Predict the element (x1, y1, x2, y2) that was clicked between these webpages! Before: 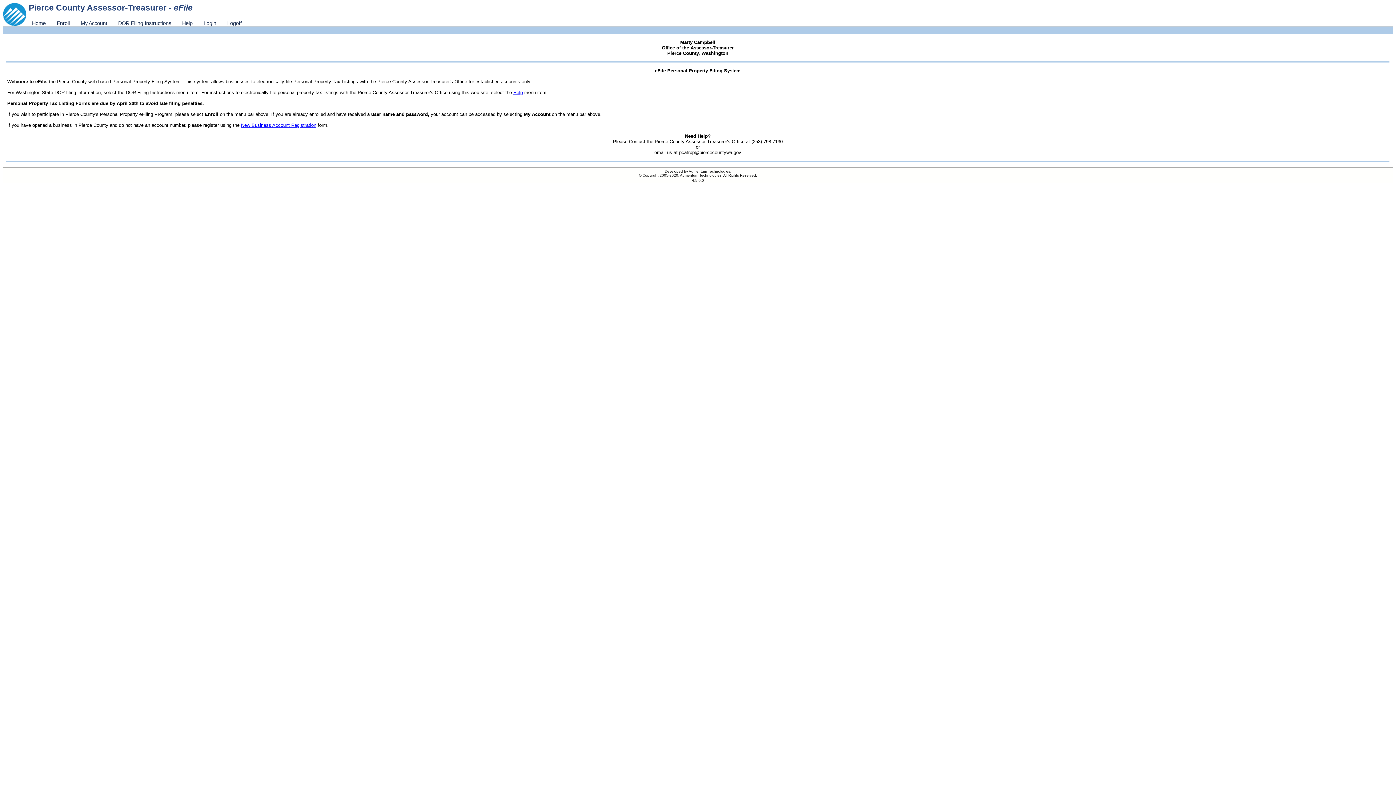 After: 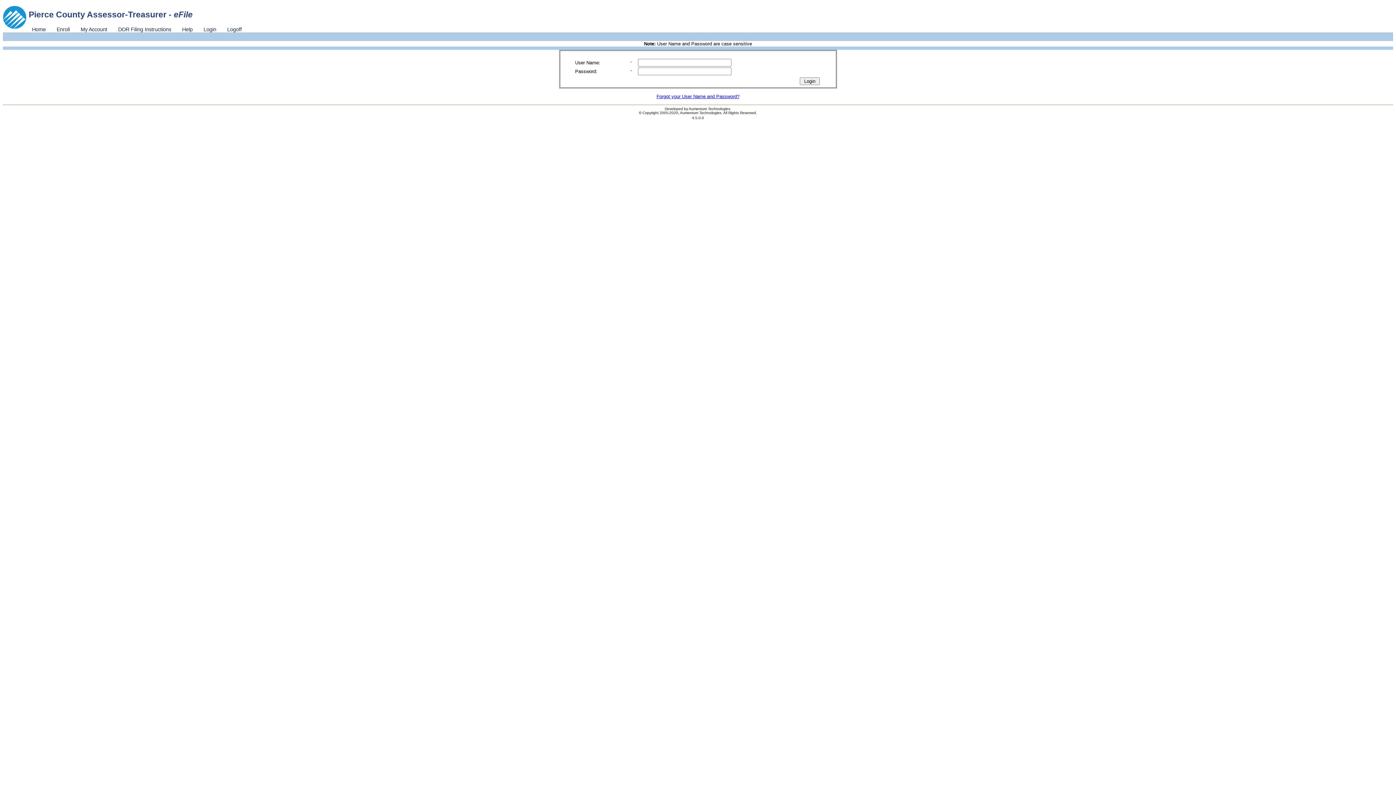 Action: label: My Account bbox: (75, 20, 112, 26)